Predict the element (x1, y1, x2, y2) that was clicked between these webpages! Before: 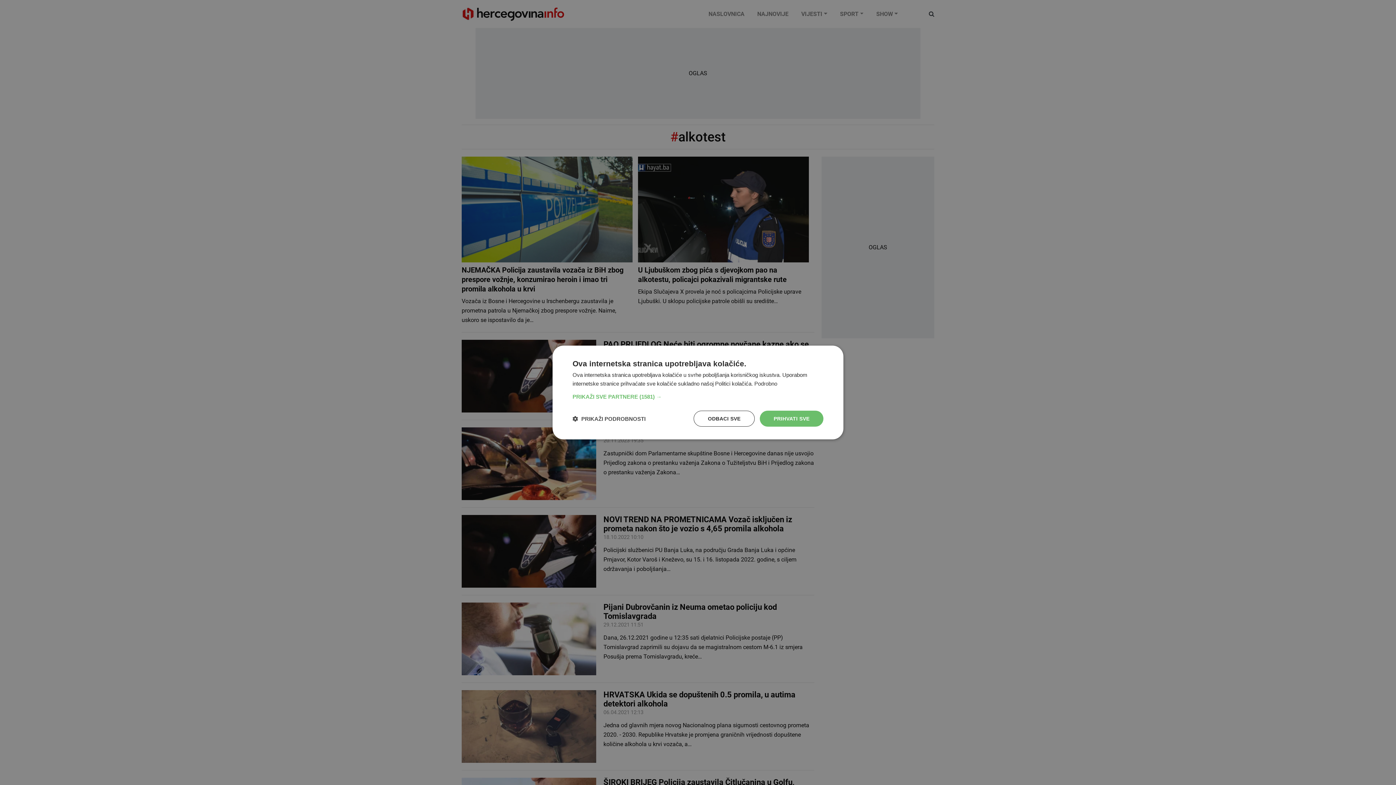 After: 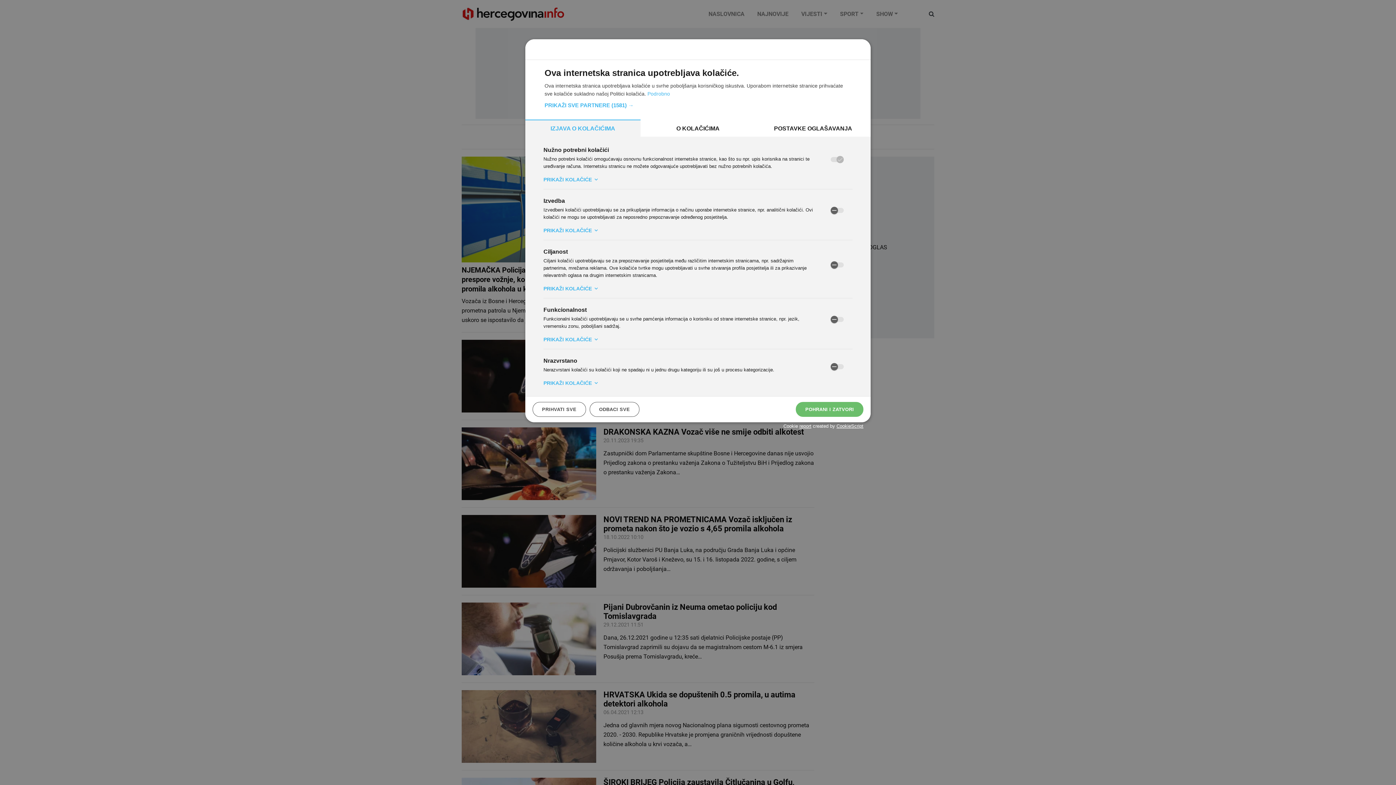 Action: label:  PRIKAŽI PODROBNOSTI bbox: (572, 415, 645, 422)